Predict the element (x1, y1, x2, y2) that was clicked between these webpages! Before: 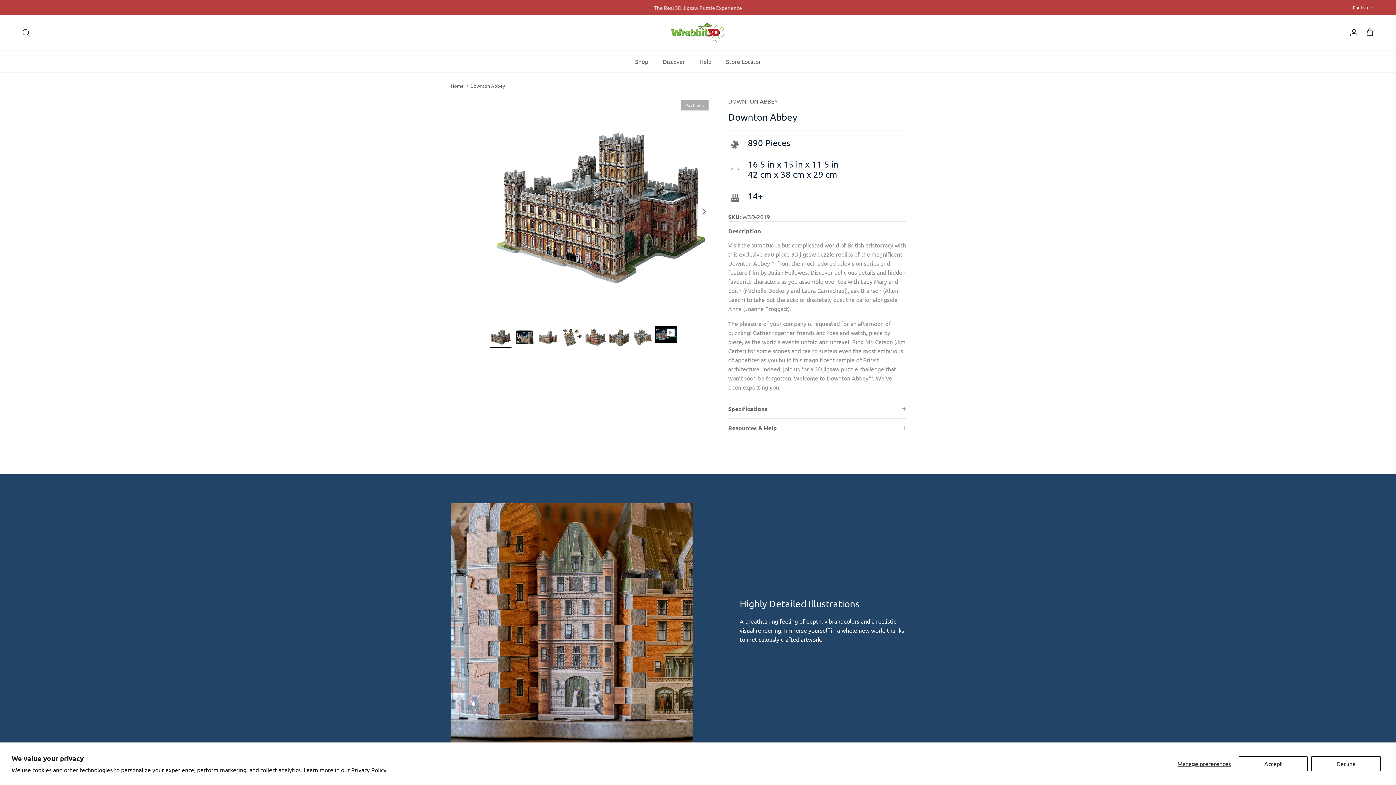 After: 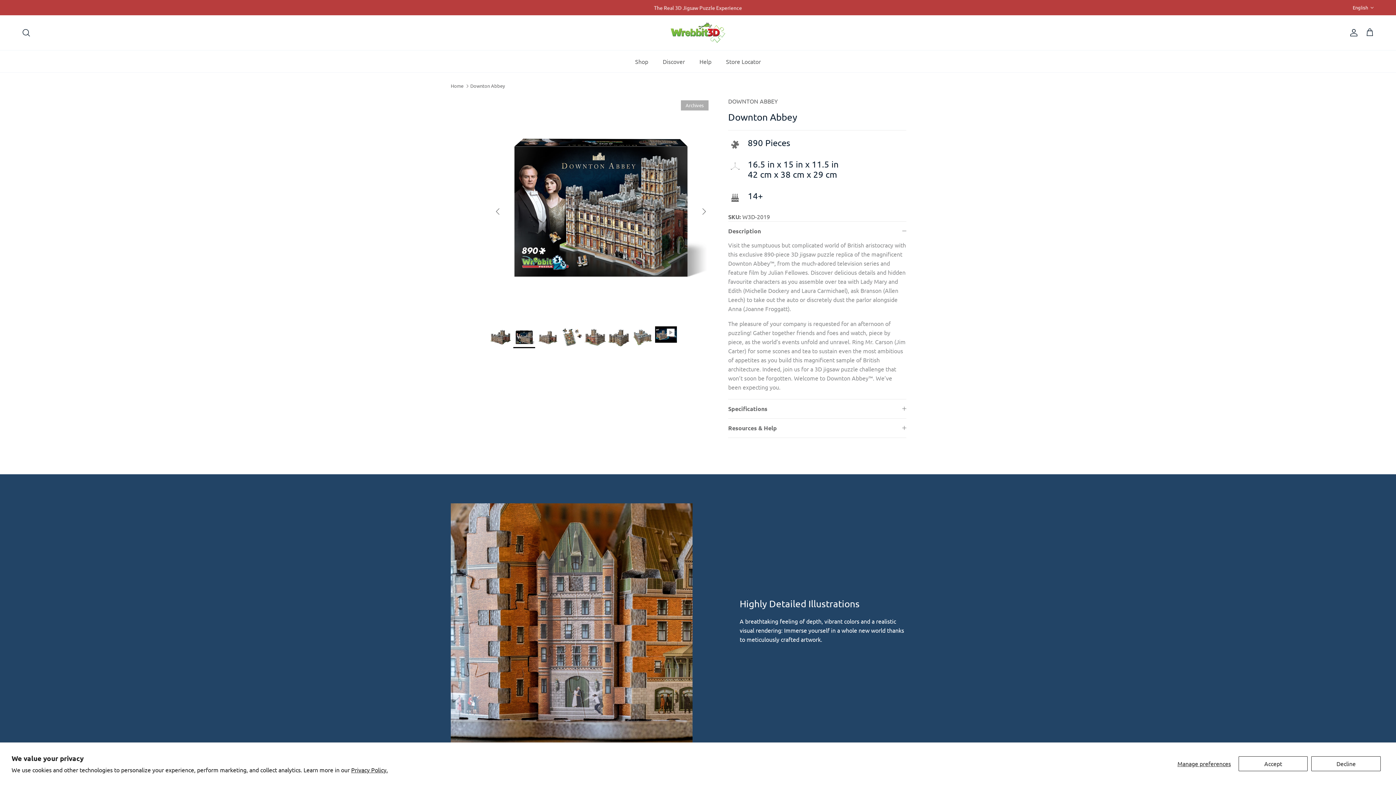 Action: bbox: (513, 326, 535, 348)